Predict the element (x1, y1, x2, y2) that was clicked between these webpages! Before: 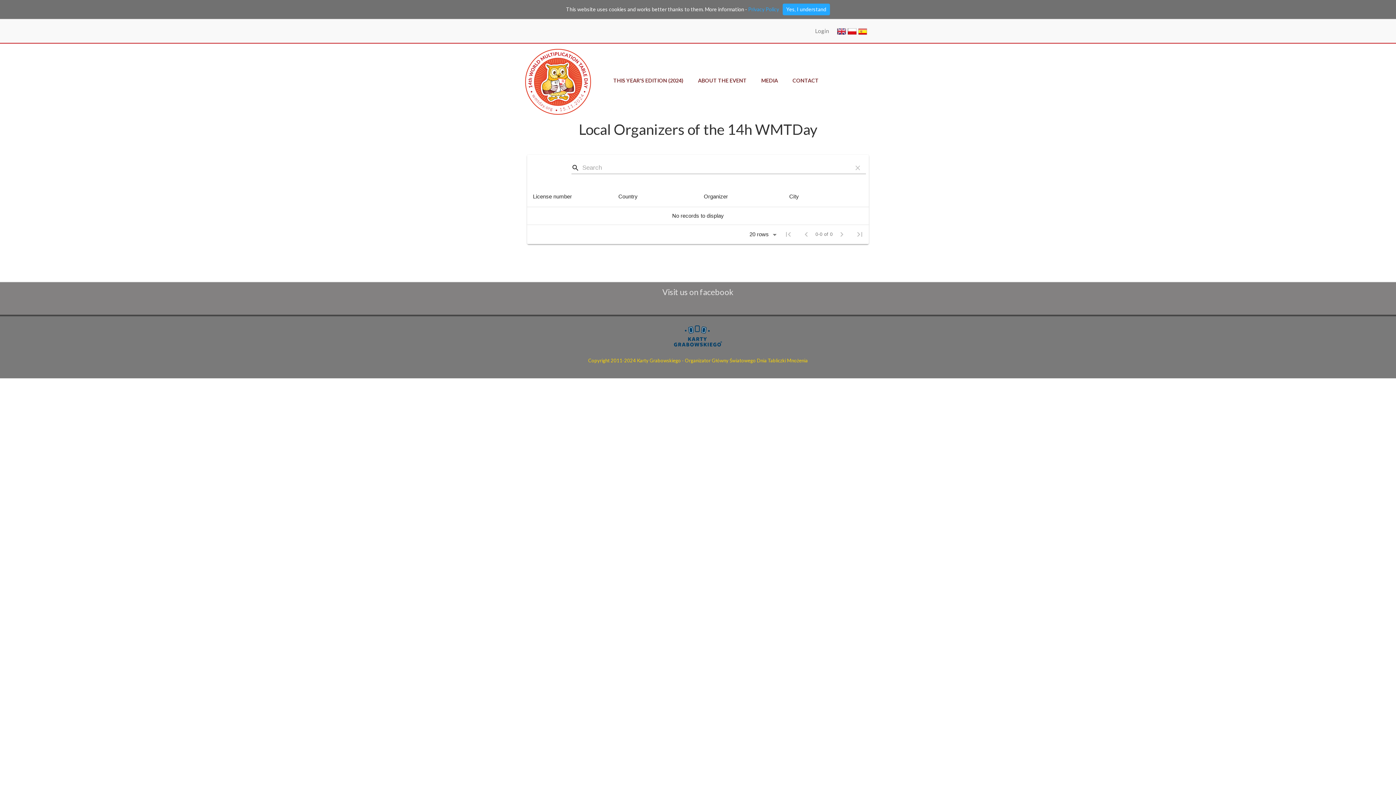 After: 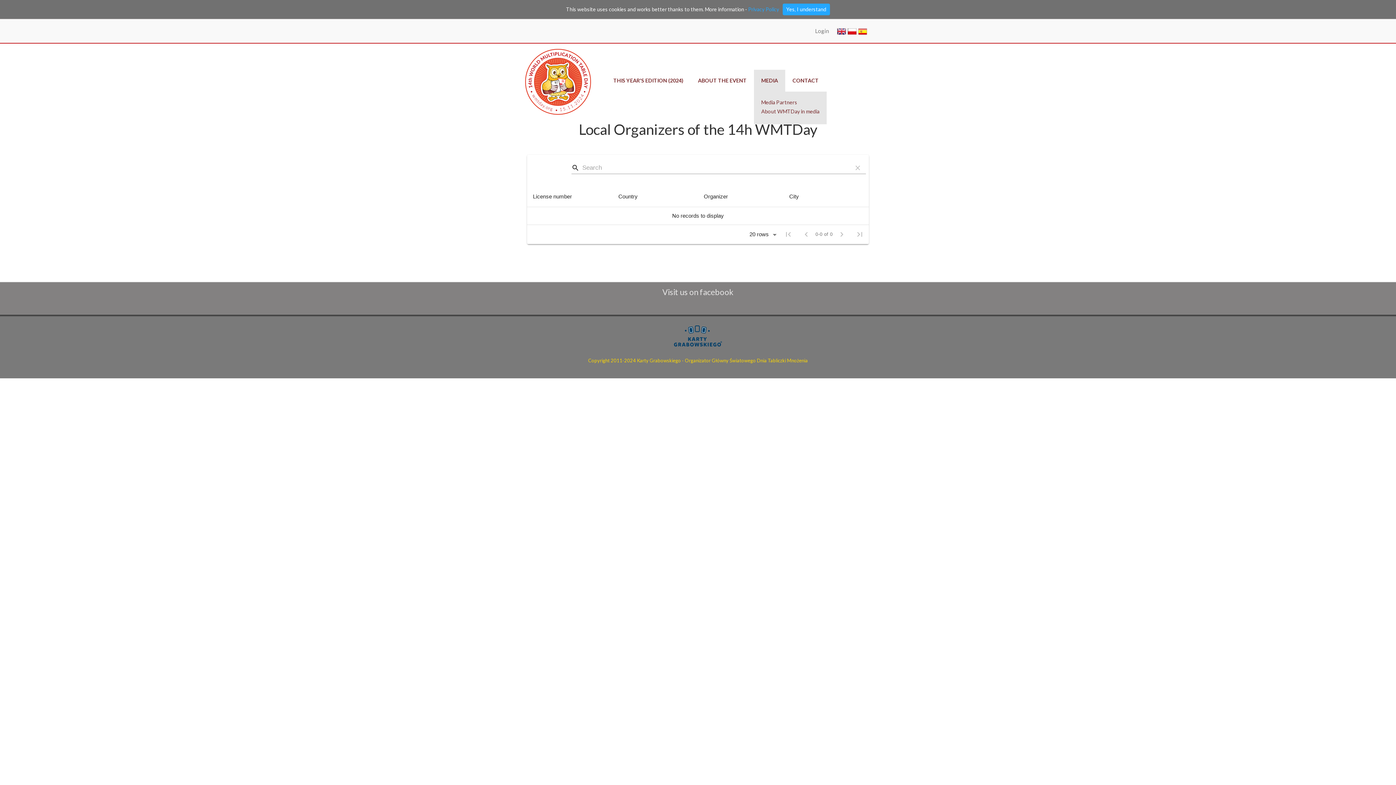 Action: label: MEDIA bbox: (754, 69, 785, 91)